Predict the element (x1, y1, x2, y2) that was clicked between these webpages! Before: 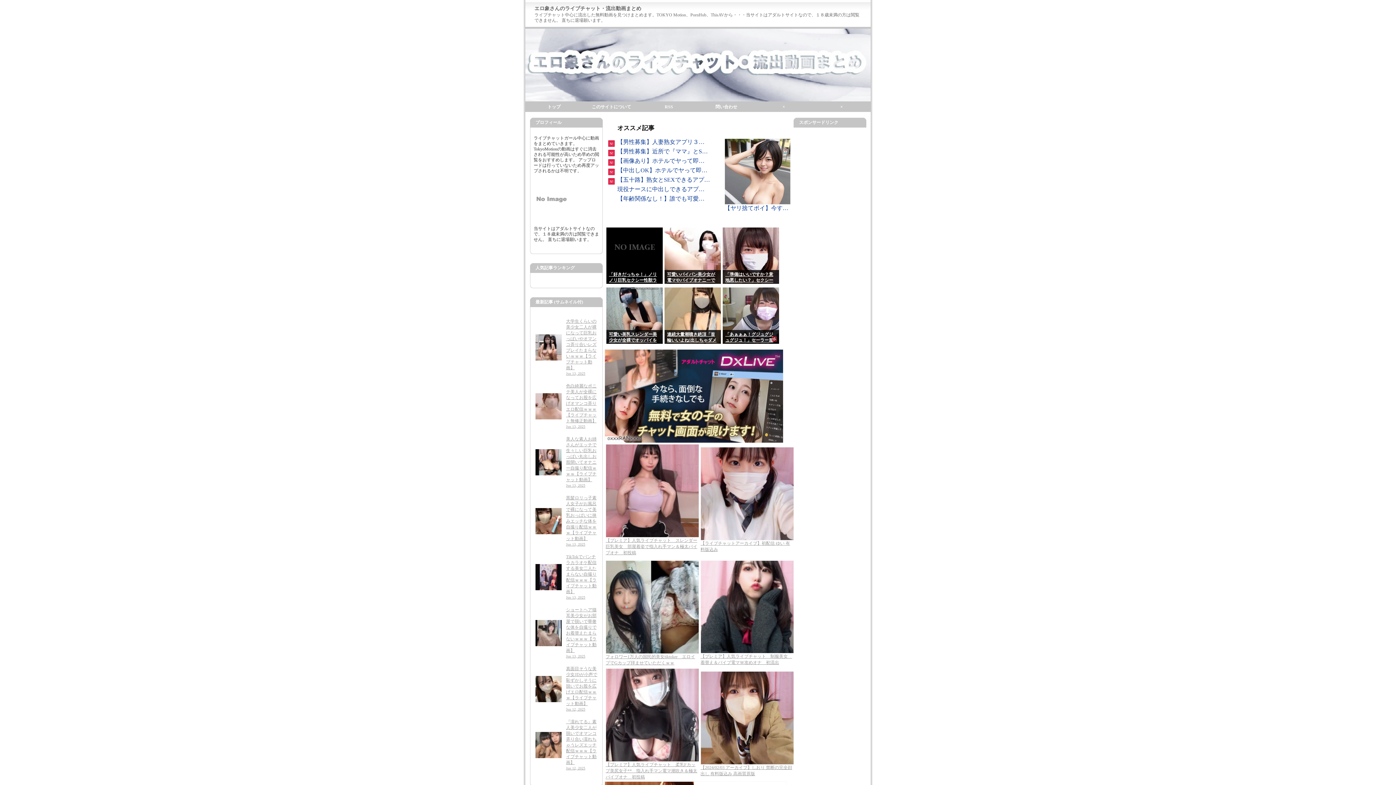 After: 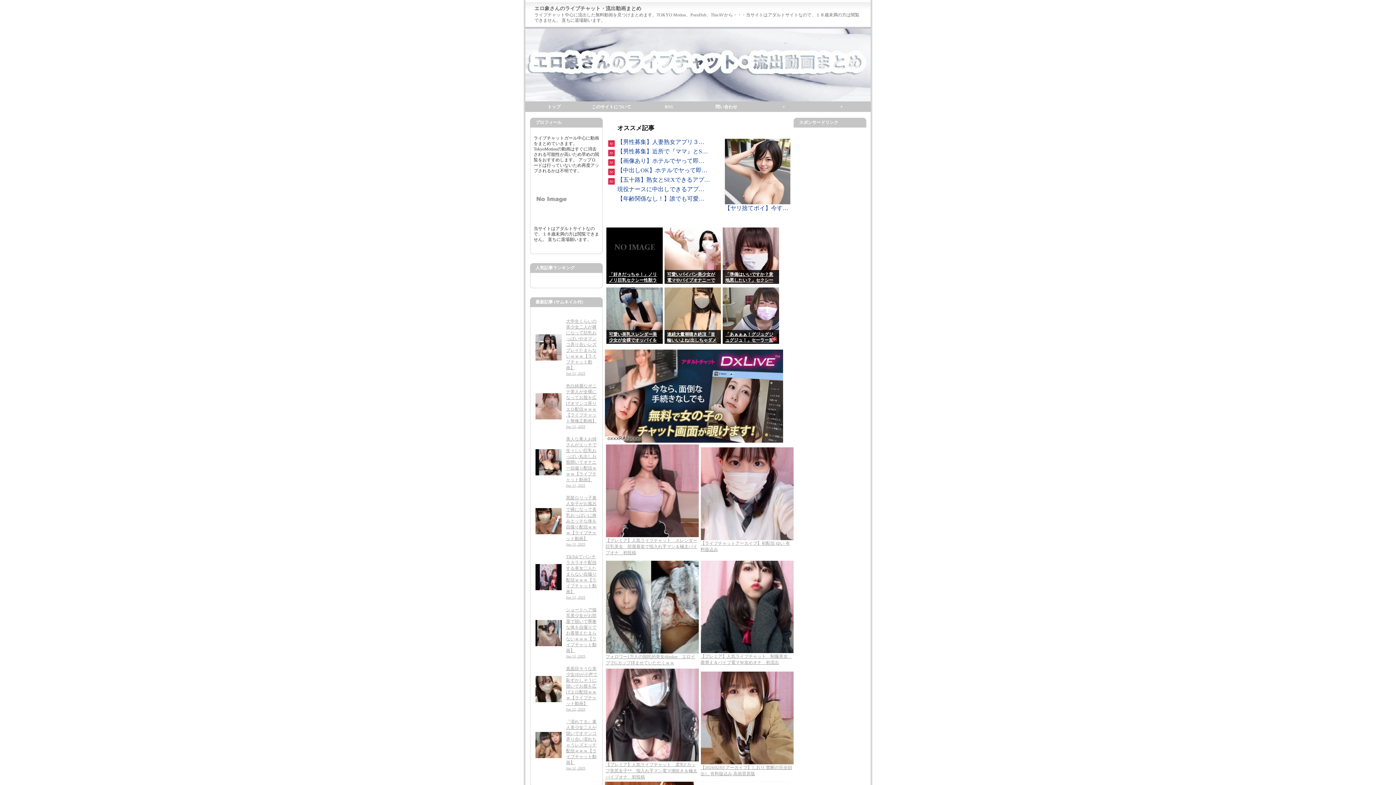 Action: label: 【男性募集】近所で『ママ』とSEXし放題のママ活アプリ3選がこちらｗｗｗ bbox: (608, 148, 710, 155)